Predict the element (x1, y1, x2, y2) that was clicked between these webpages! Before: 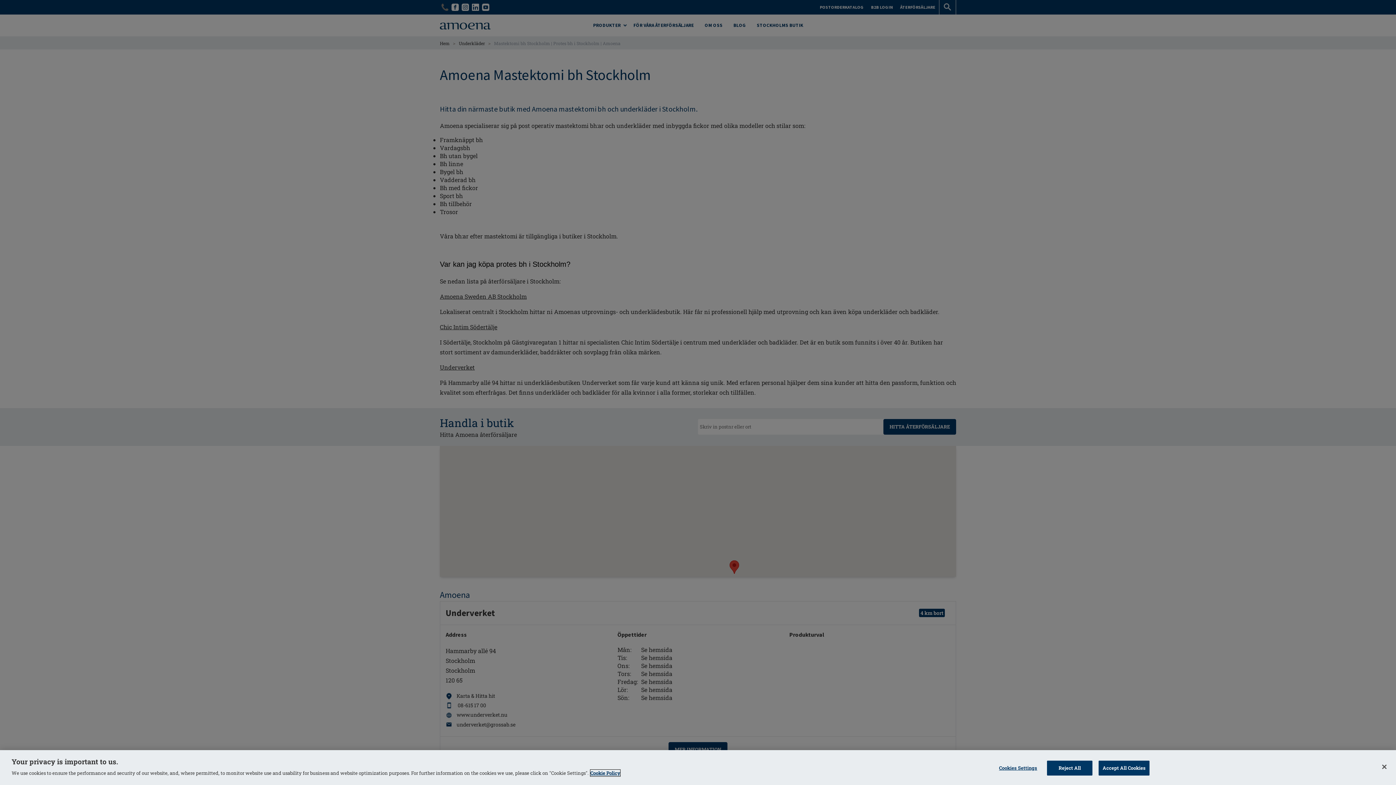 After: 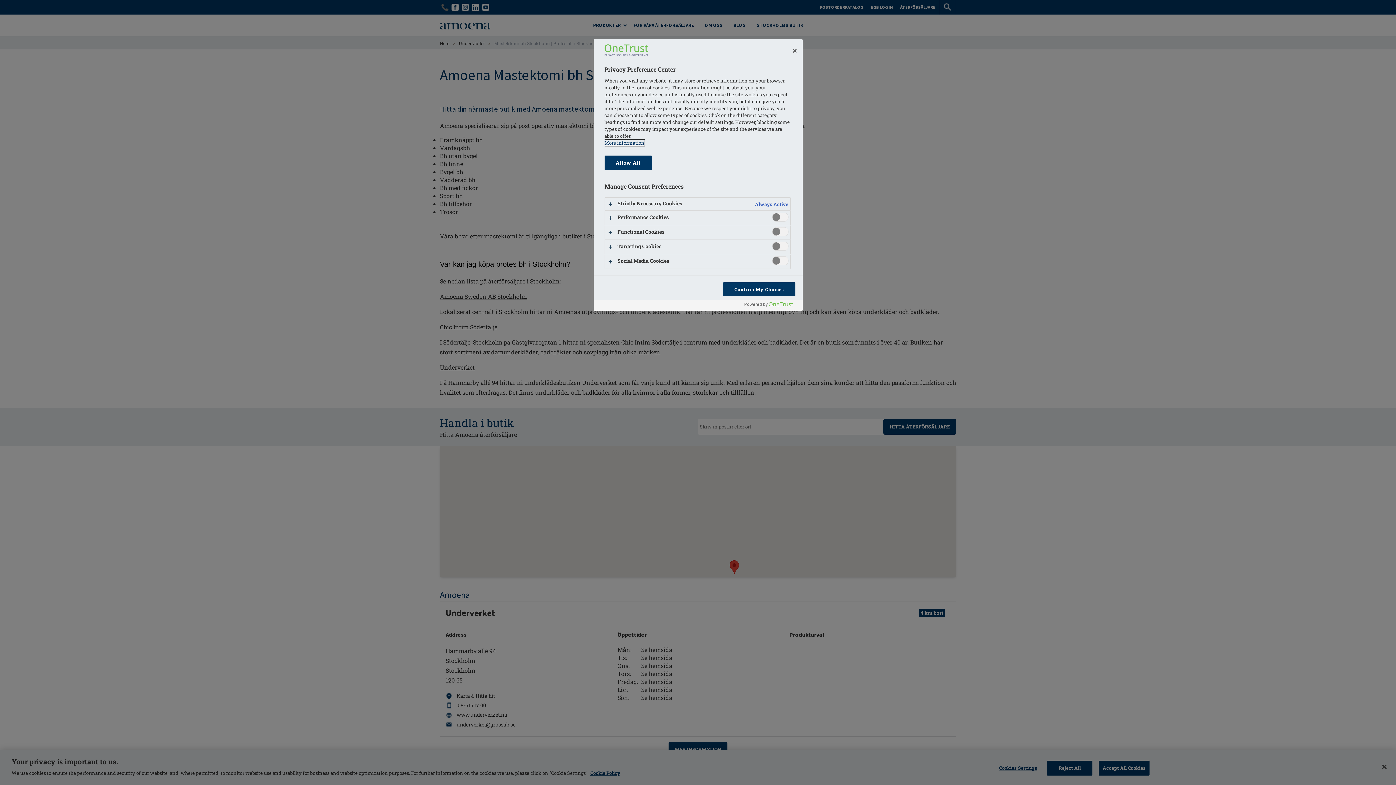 Action: label: Cookies Settings bbox: (995, 761, 1041, 775)